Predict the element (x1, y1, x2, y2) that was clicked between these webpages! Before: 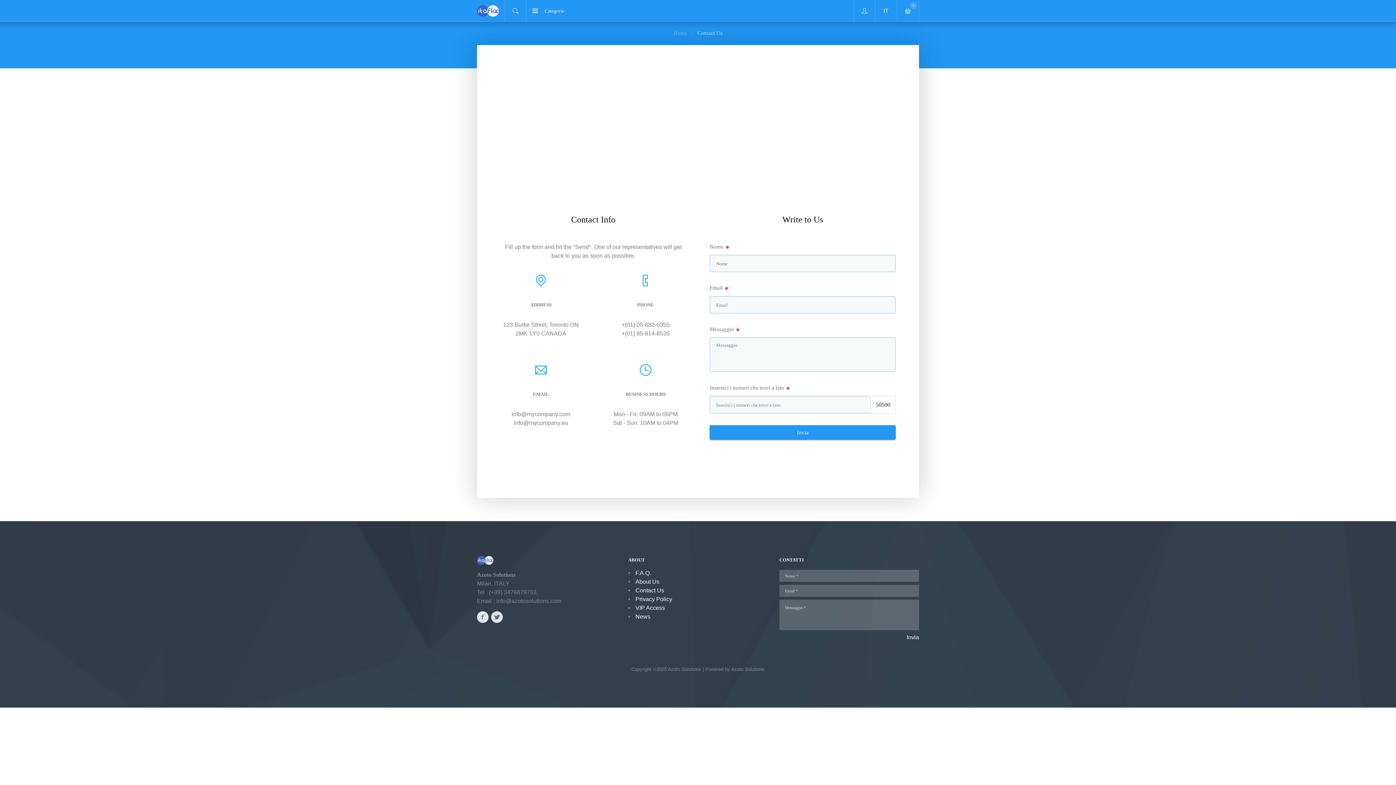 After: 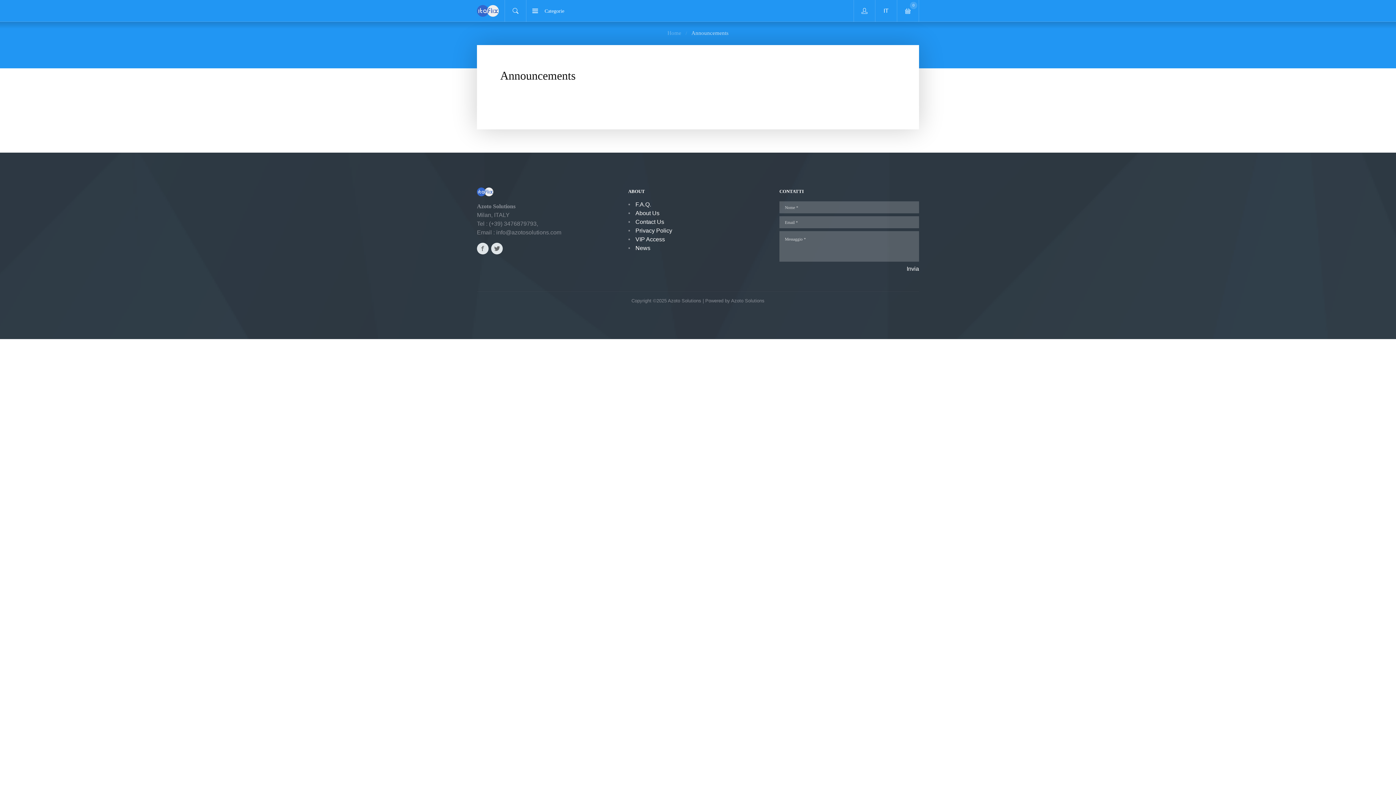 Action: label: News bbox: (635, 613, 650, 620)